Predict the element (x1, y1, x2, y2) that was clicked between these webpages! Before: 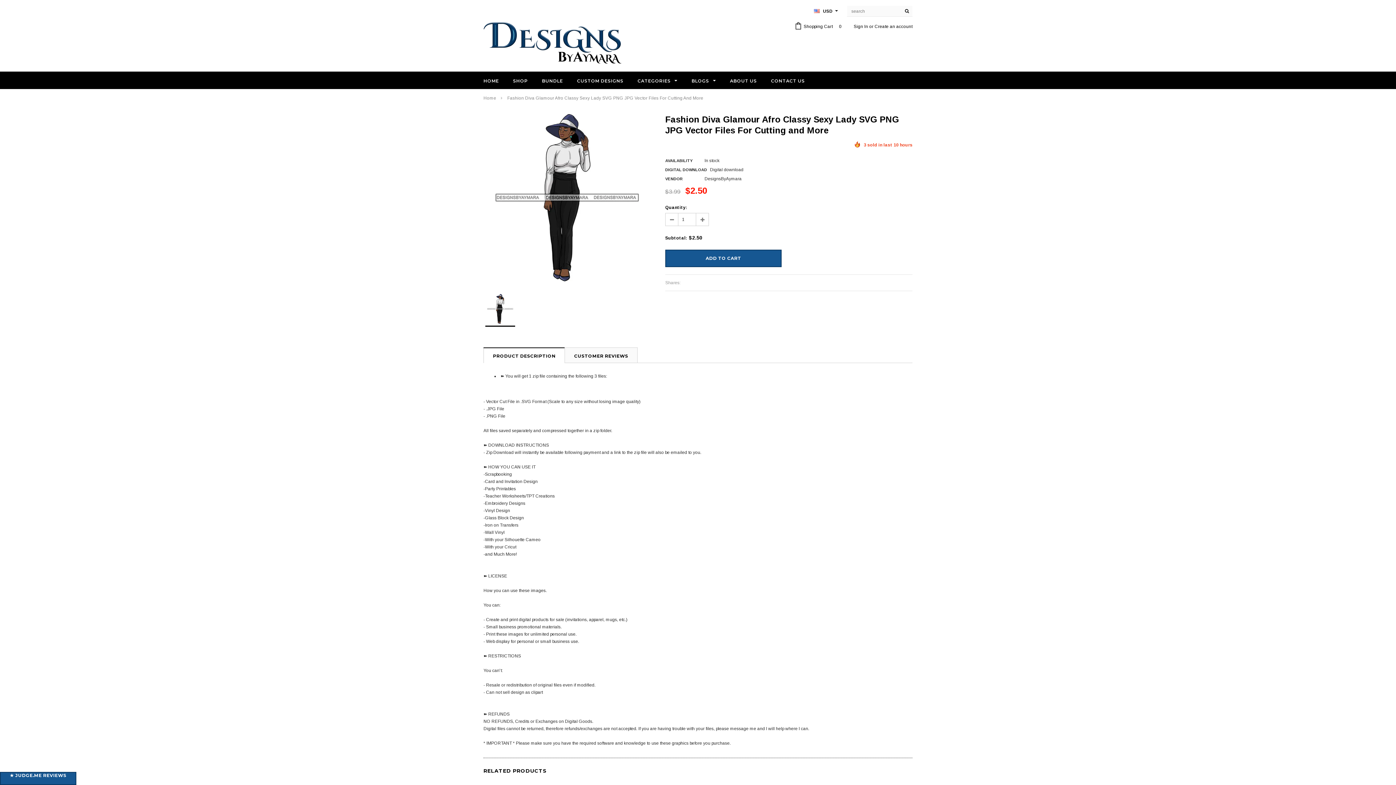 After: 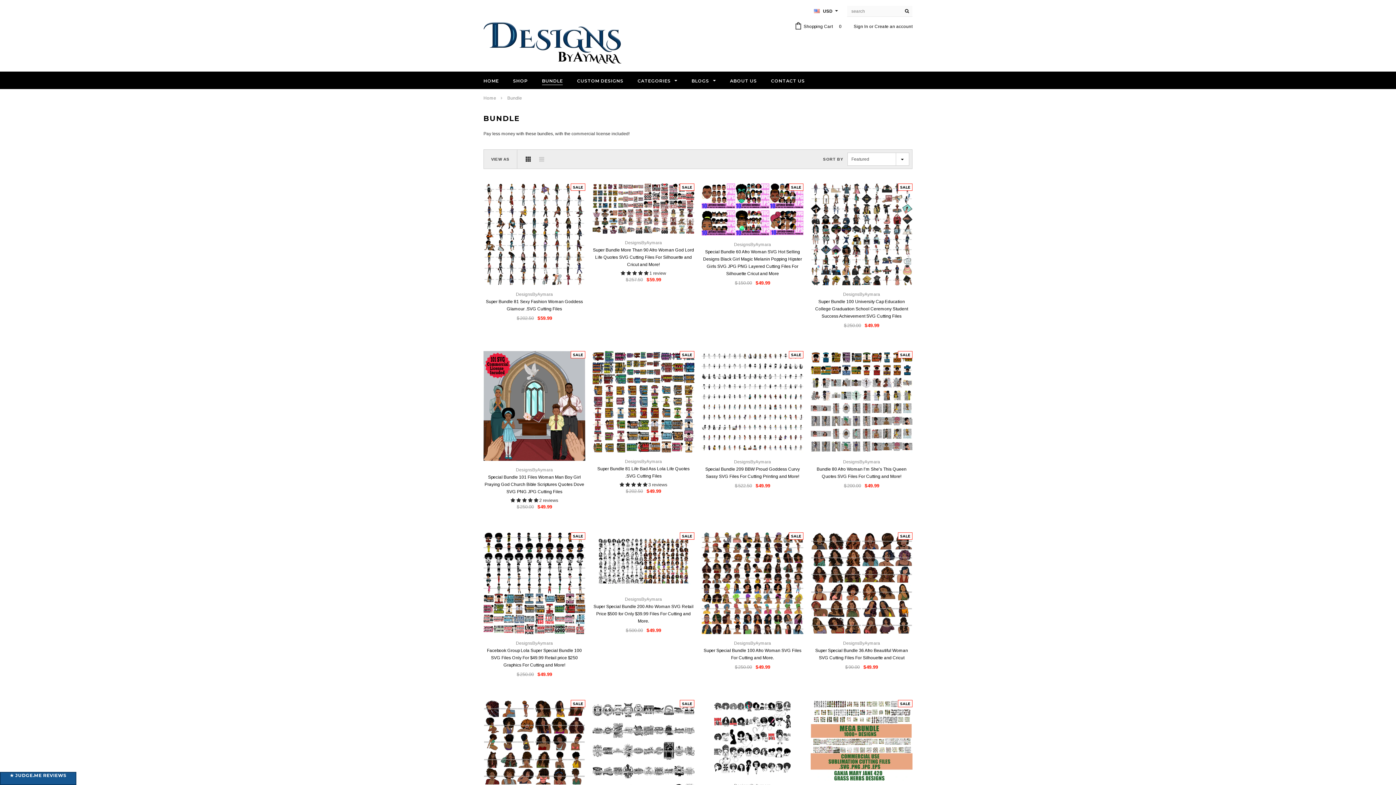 Action: bbox: (542, 77, 563, 84) label: BUNDLE